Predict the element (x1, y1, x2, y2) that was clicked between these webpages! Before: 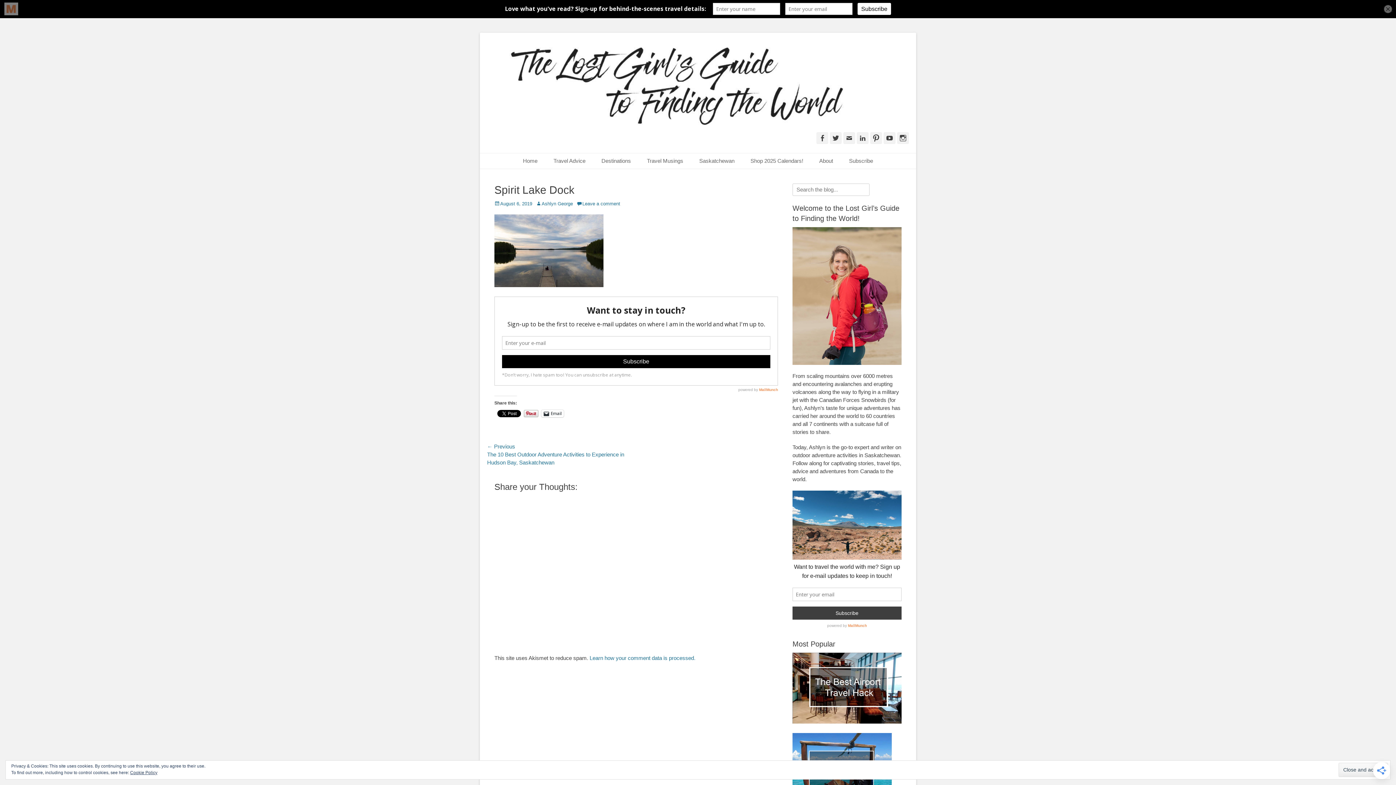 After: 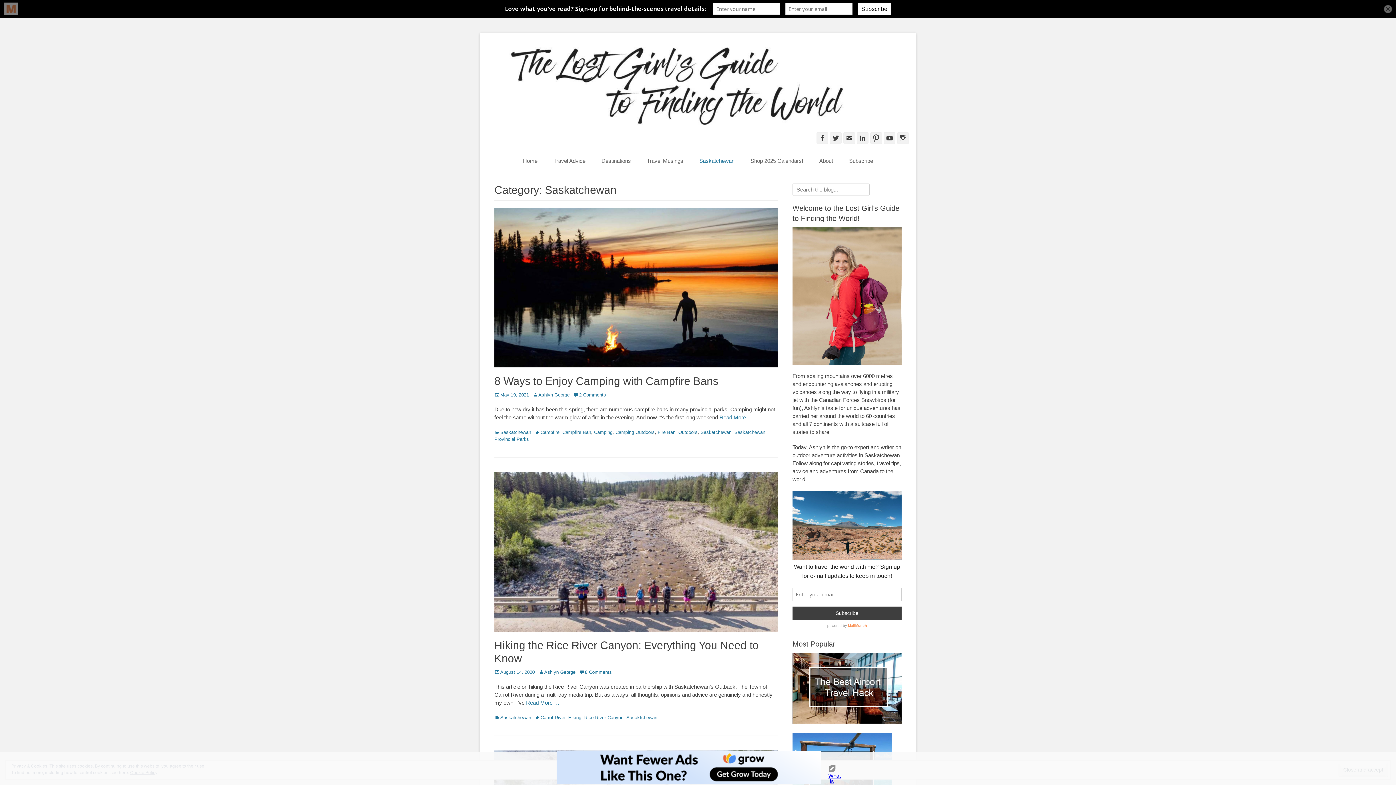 Action: bbox: (692, 153, 742, 168) label: Saskatchewan